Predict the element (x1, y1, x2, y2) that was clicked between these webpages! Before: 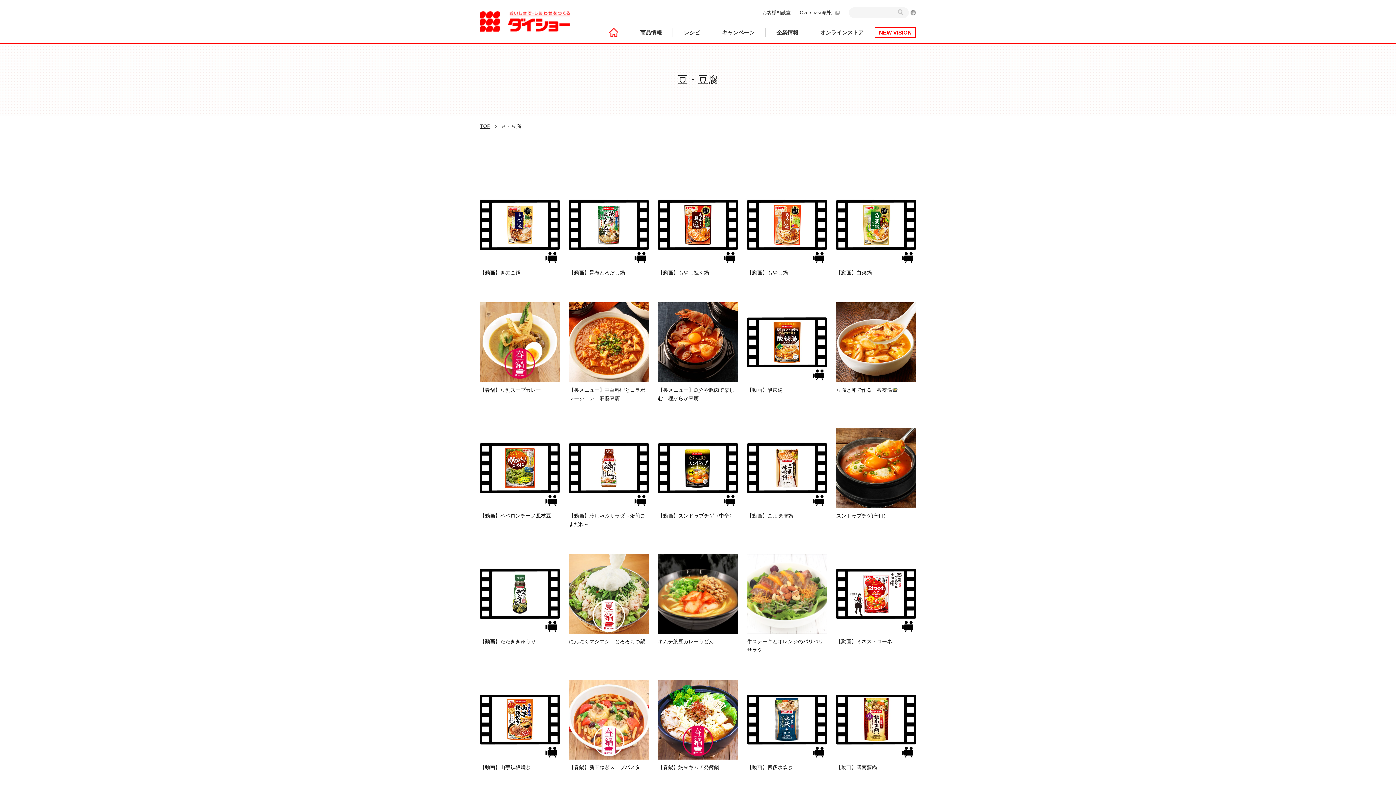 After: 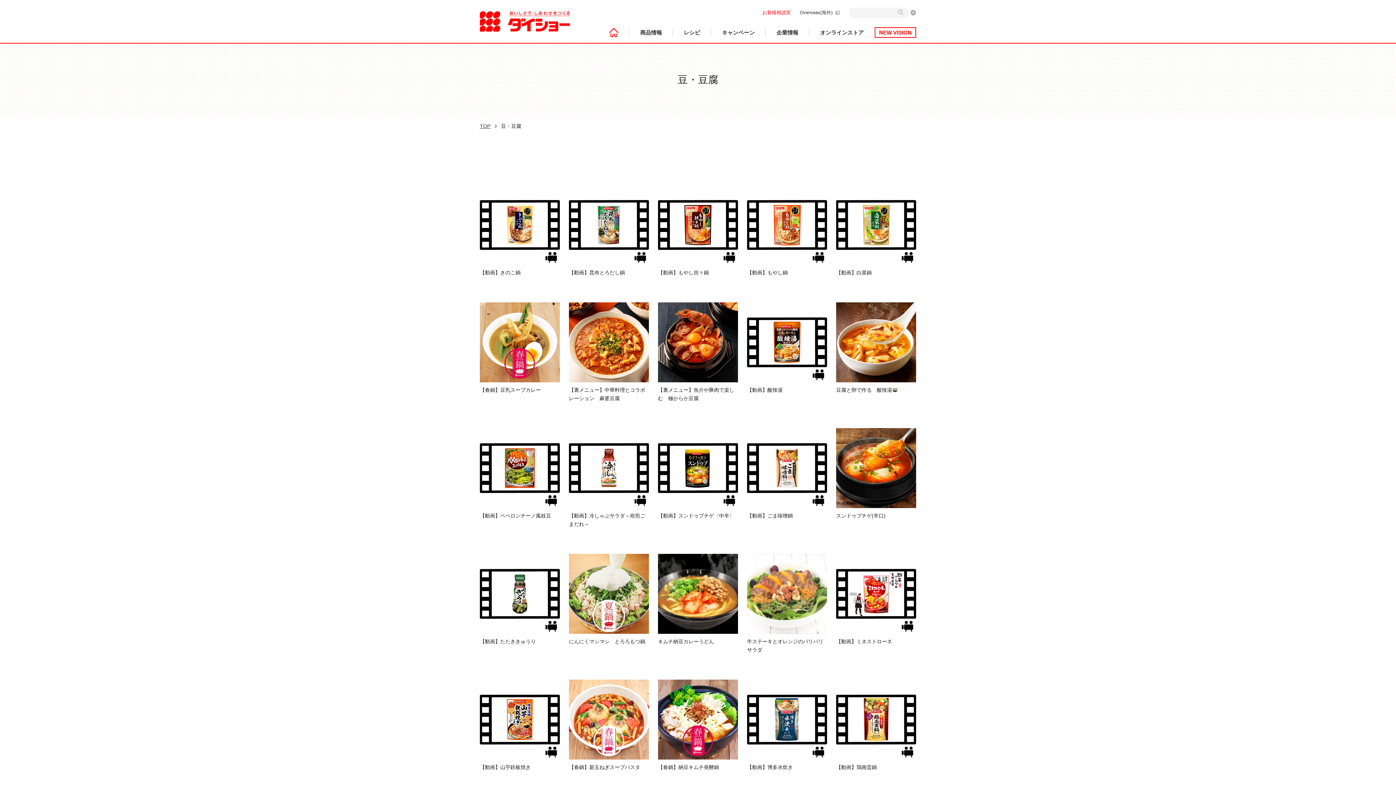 Action: label: お客様相談室 bbox: (762, 9, 790, 15)